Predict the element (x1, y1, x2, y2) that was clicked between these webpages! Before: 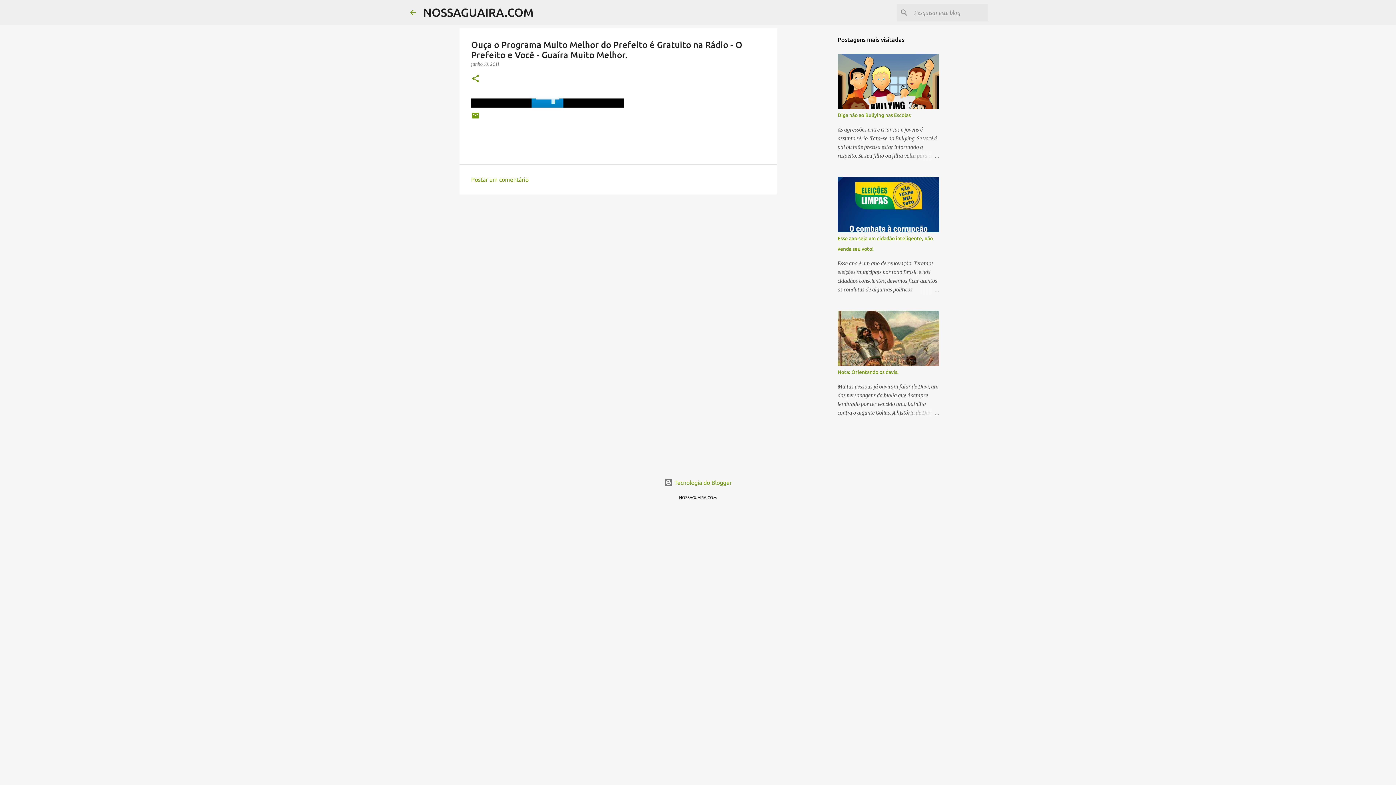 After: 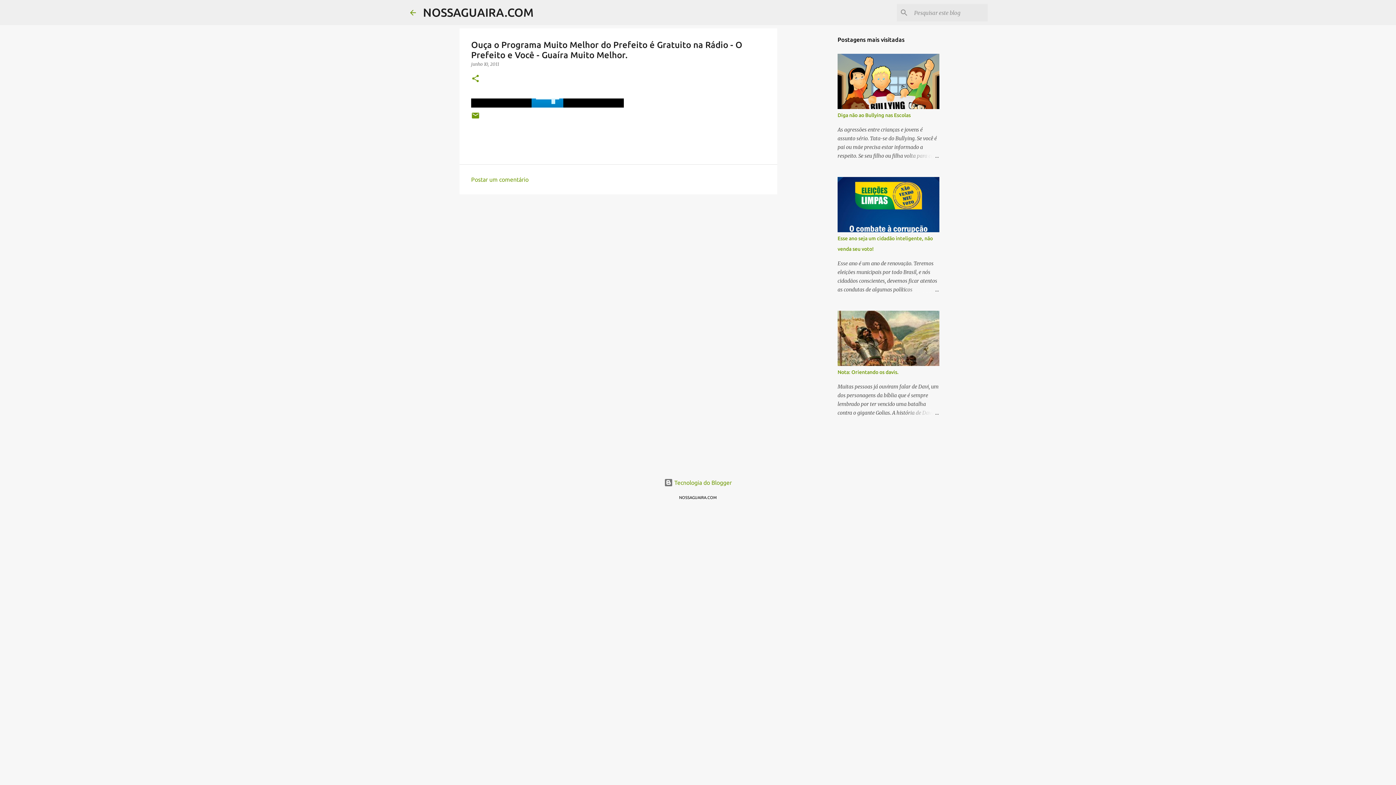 Action: label: junho 10, 2011 bbox: (471, 61, 499, 66)